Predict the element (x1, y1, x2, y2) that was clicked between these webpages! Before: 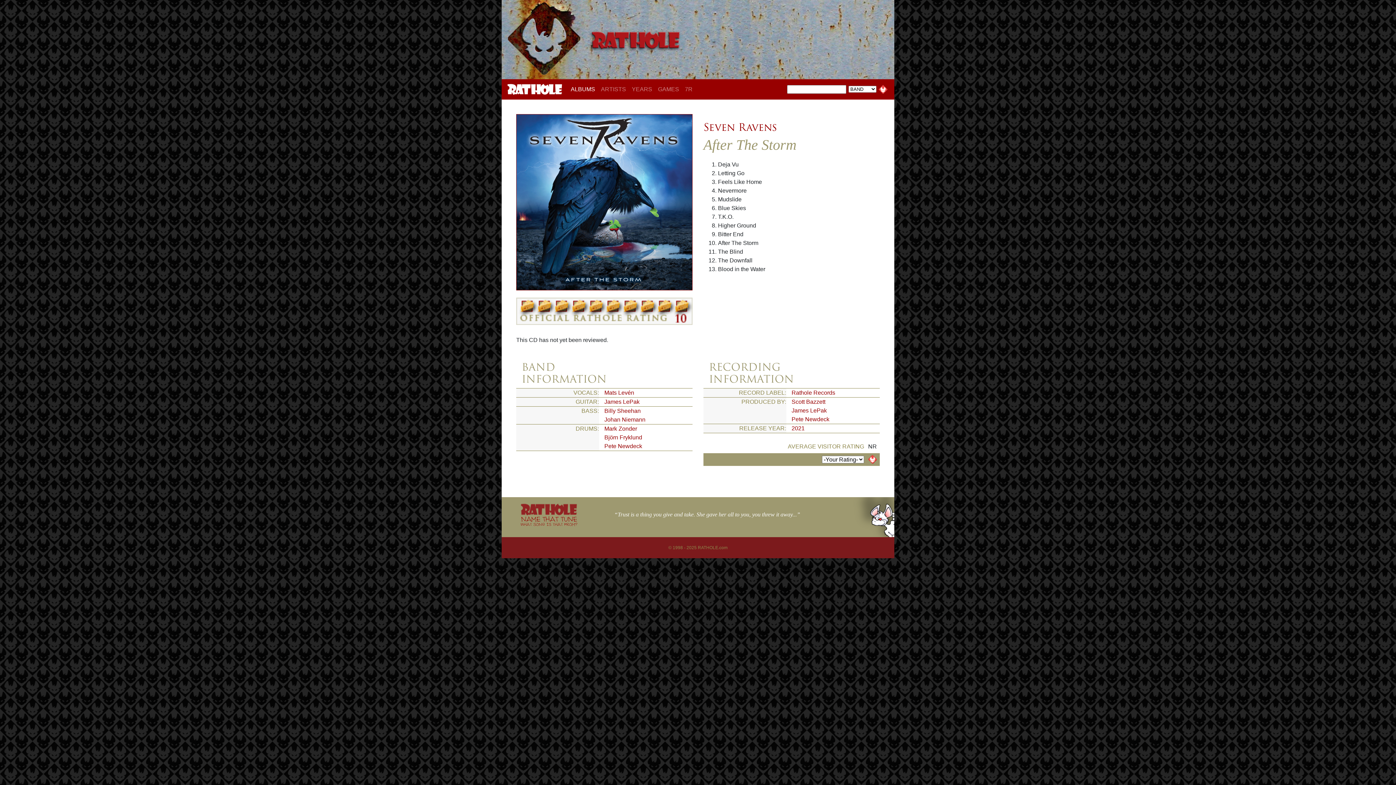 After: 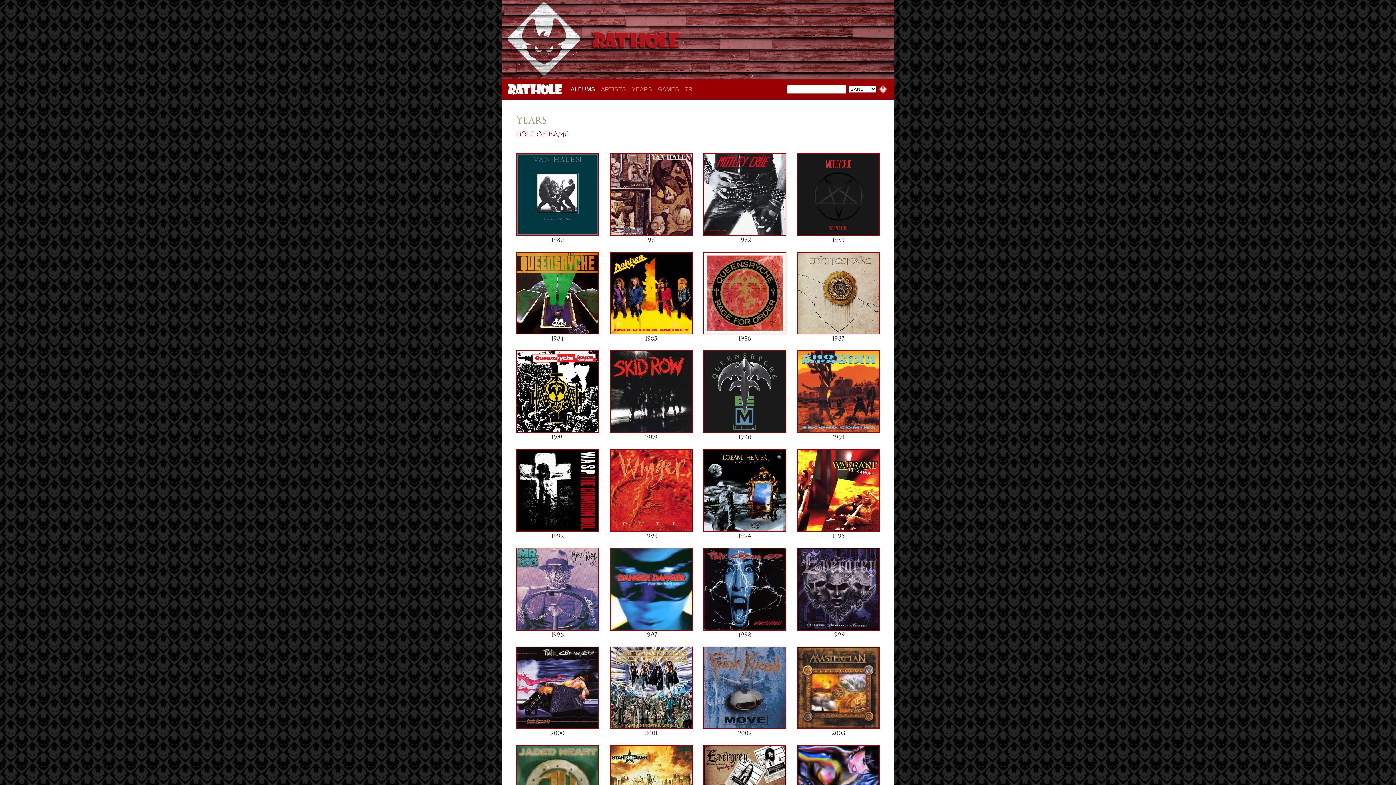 Action: label: YEARS bbox: (629, 83, 655, 95)